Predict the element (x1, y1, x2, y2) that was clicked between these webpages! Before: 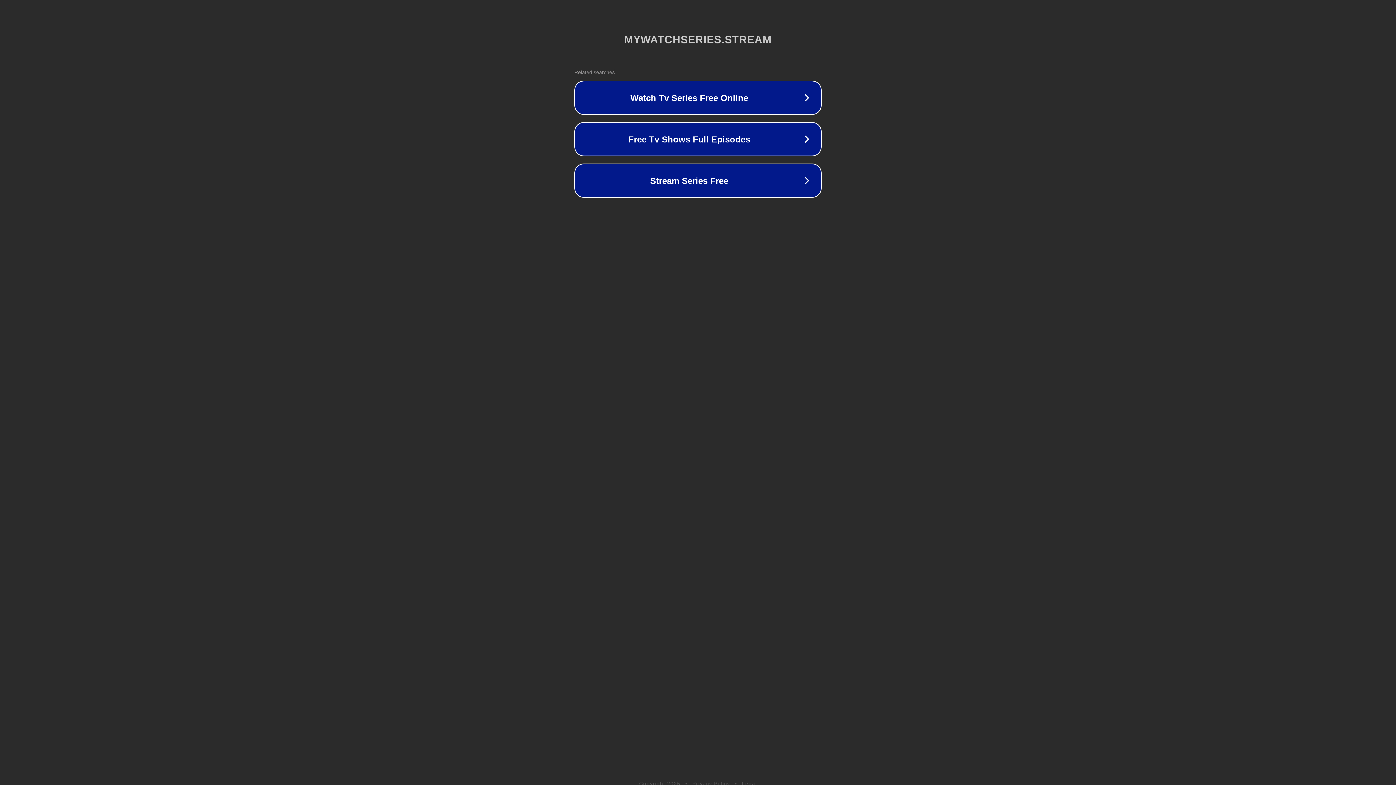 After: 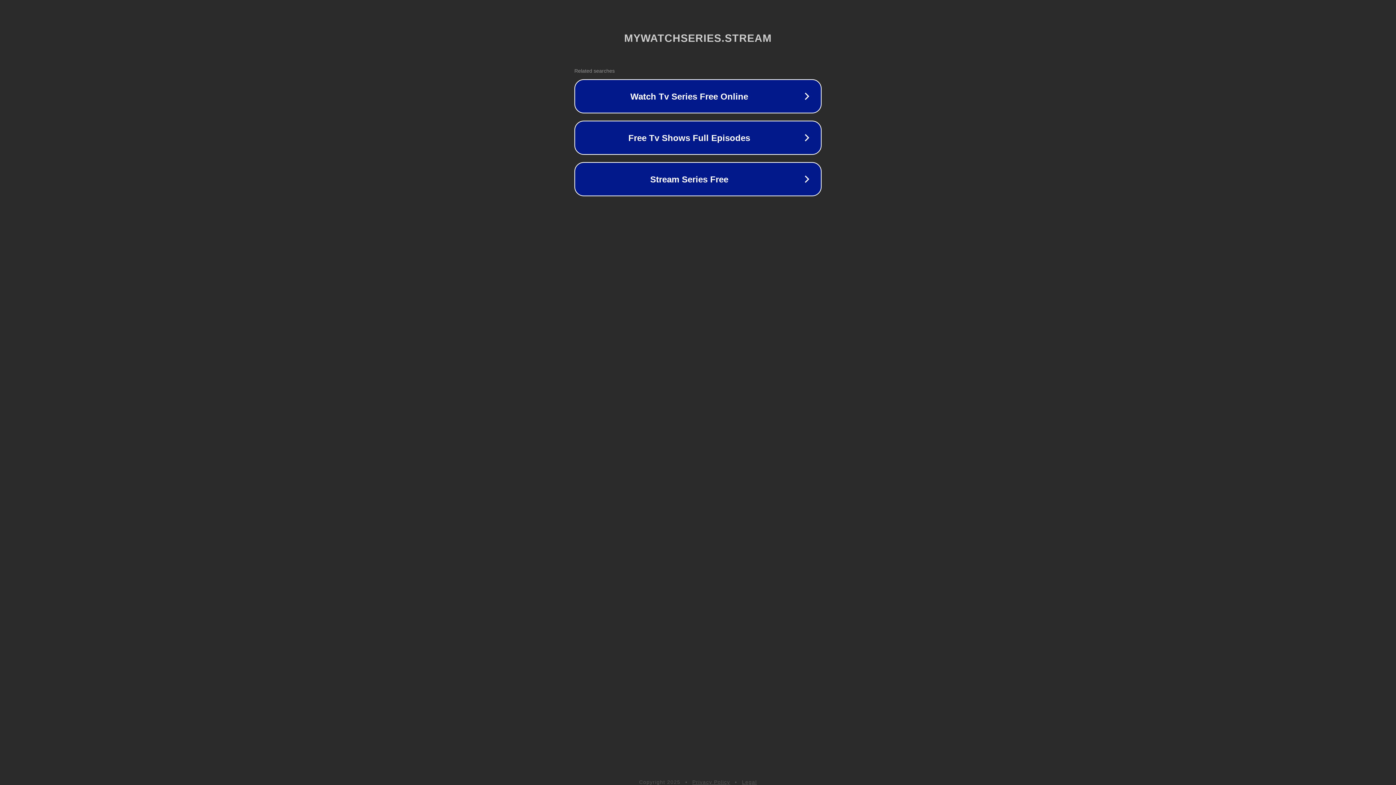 Action: bbox: (692, 781, 730, 786) label: Privacy Policy